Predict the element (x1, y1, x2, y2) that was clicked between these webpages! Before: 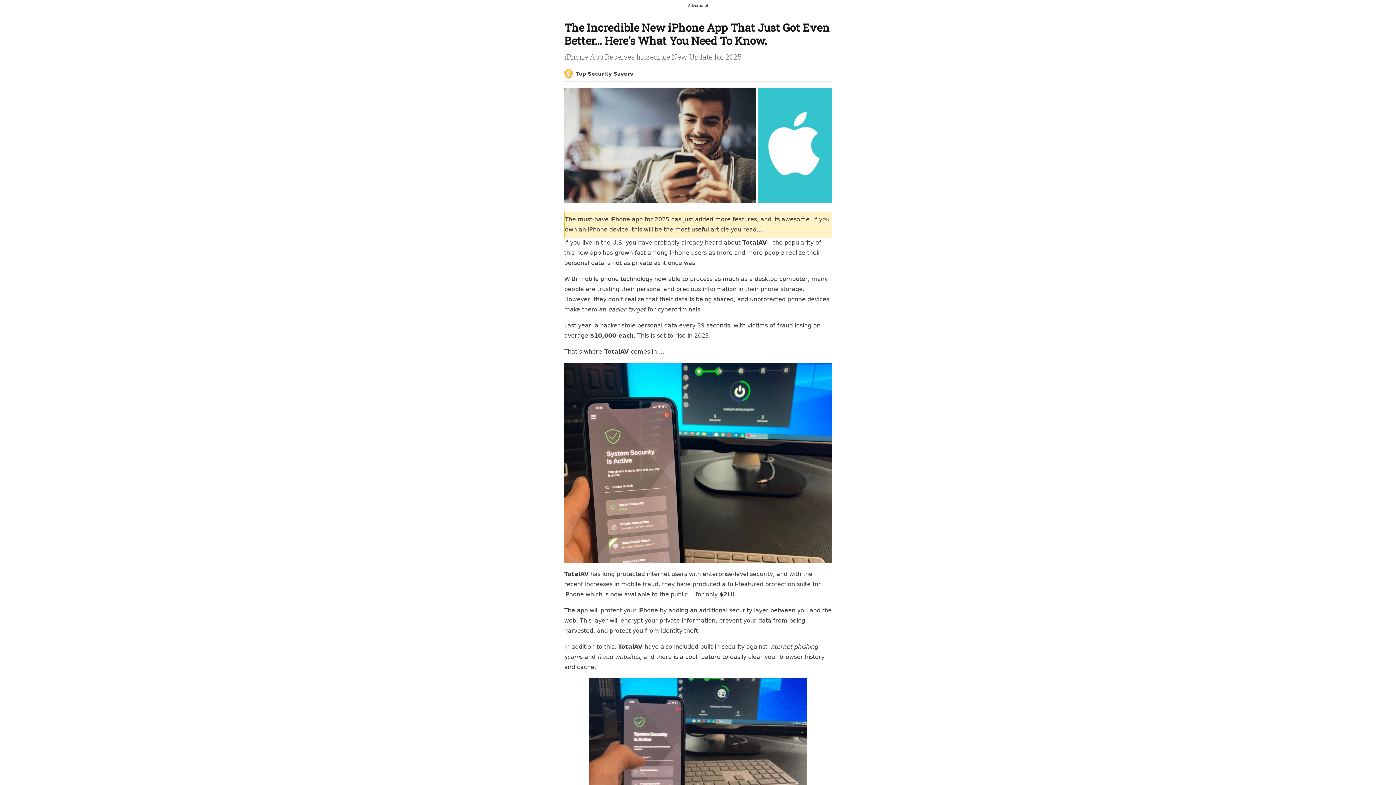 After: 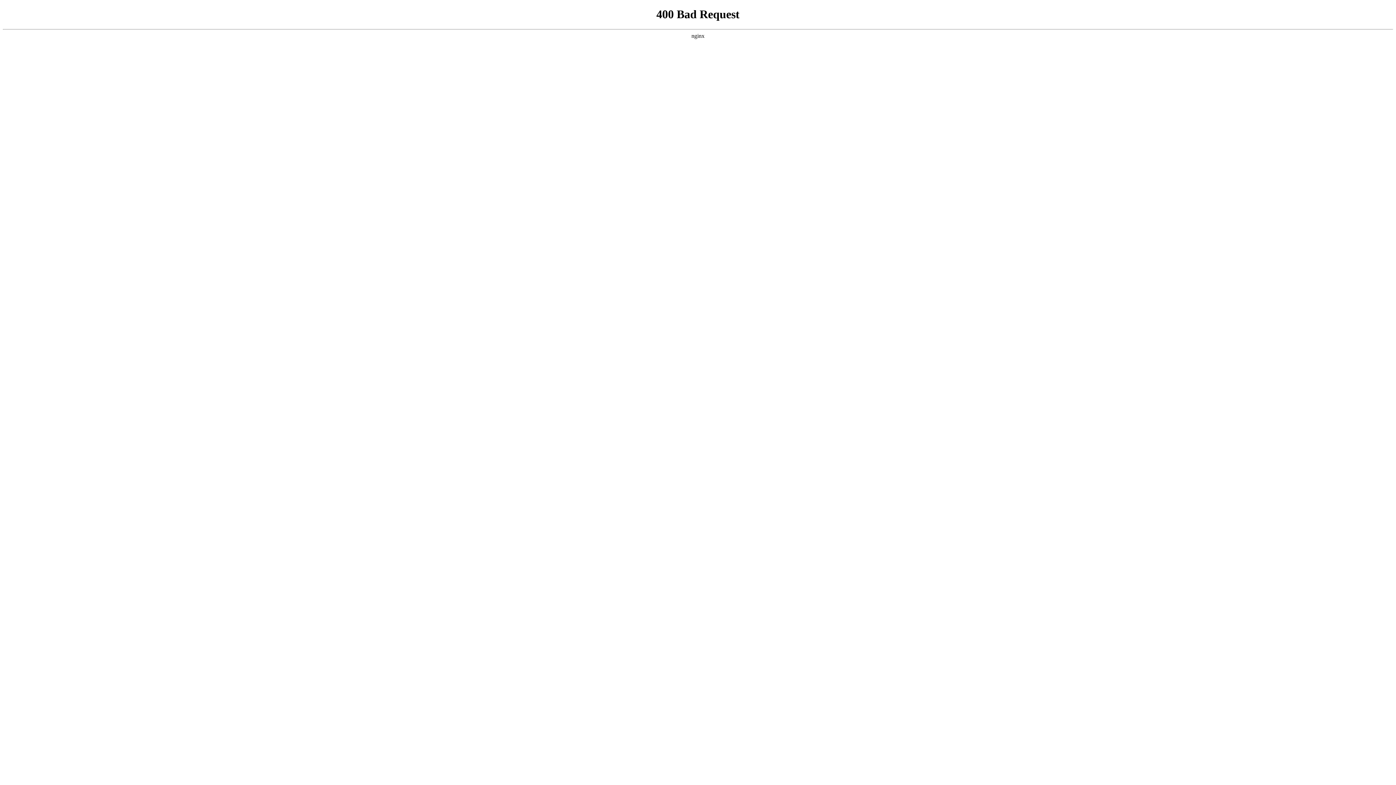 Action: bbox: (564, 678, 832, 802)